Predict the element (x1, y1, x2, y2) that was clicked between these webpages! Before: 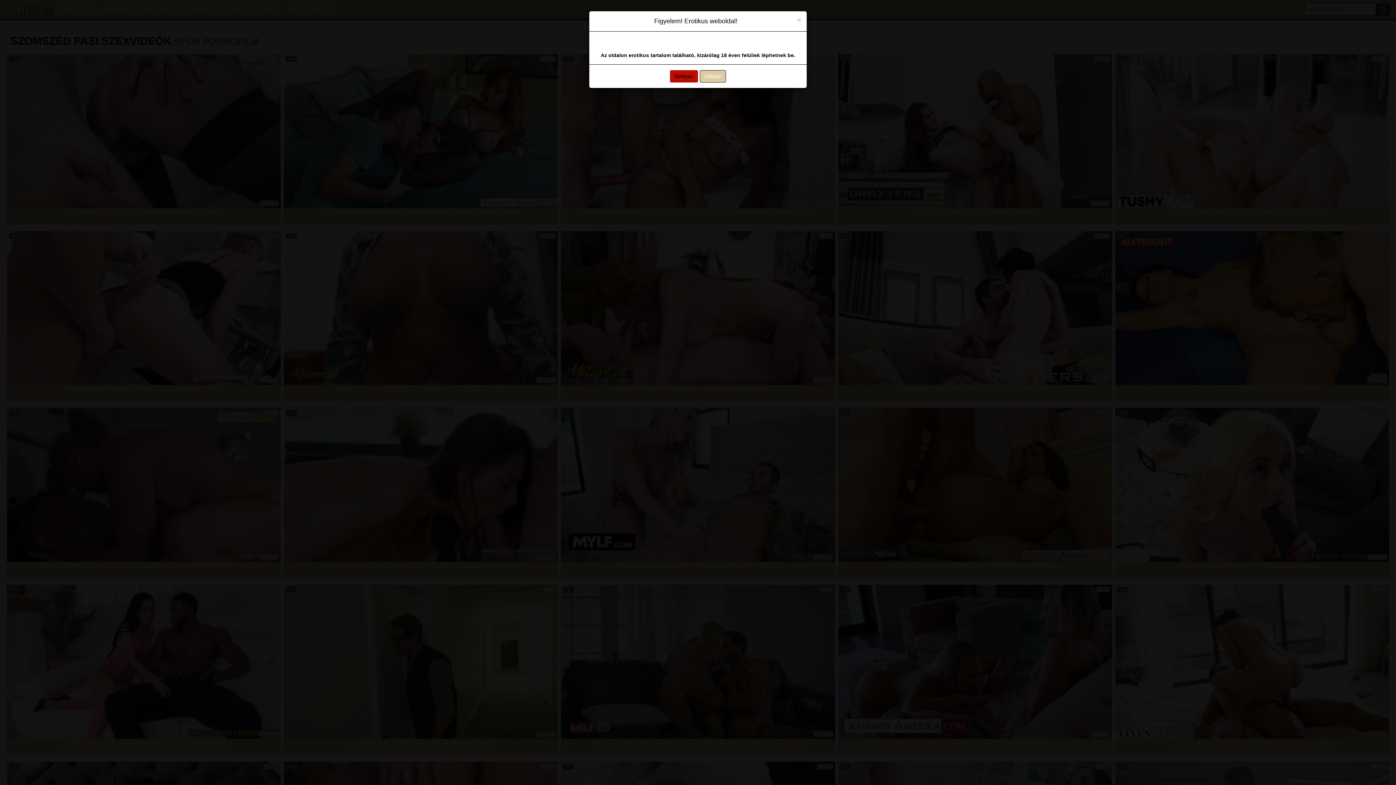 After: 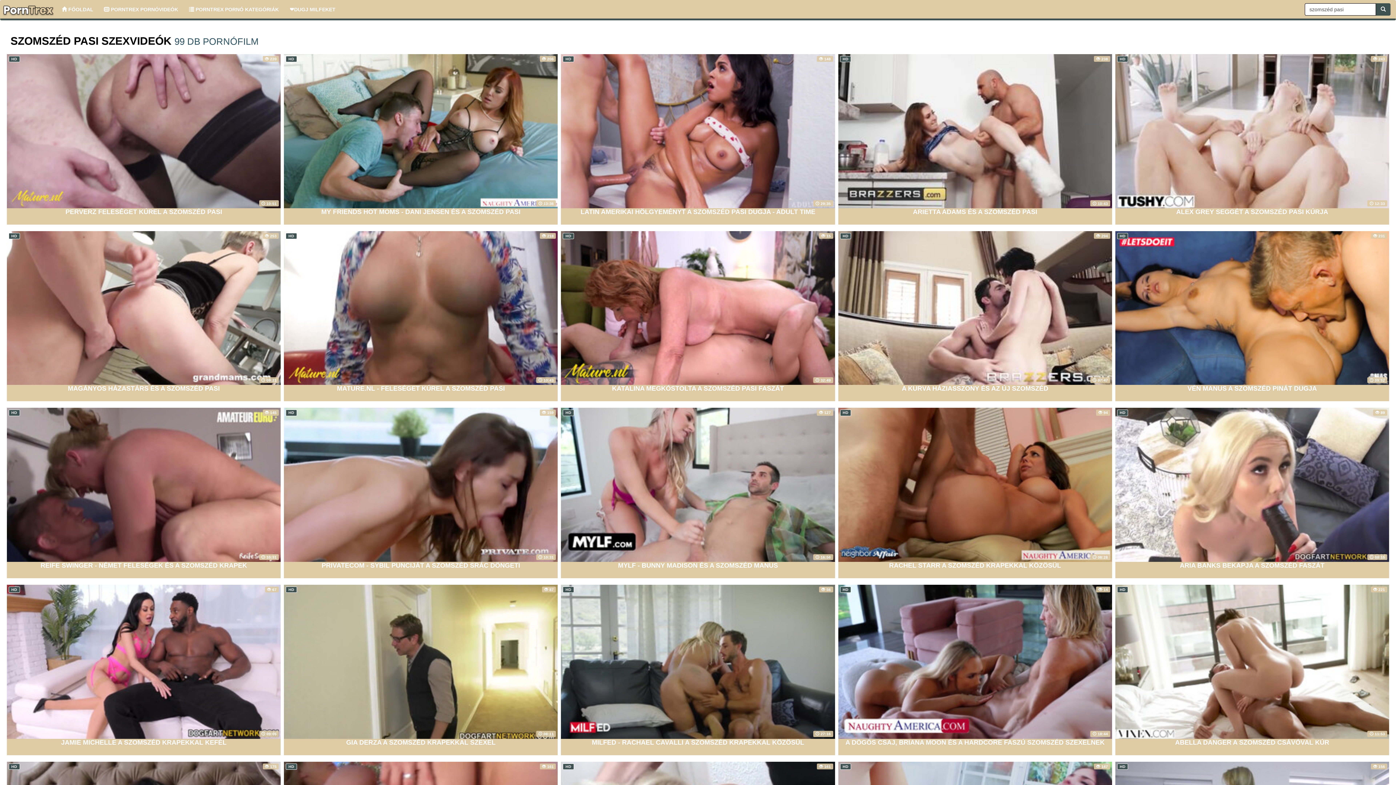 Action: bbox: (797, 16, 801, 23) label: Close